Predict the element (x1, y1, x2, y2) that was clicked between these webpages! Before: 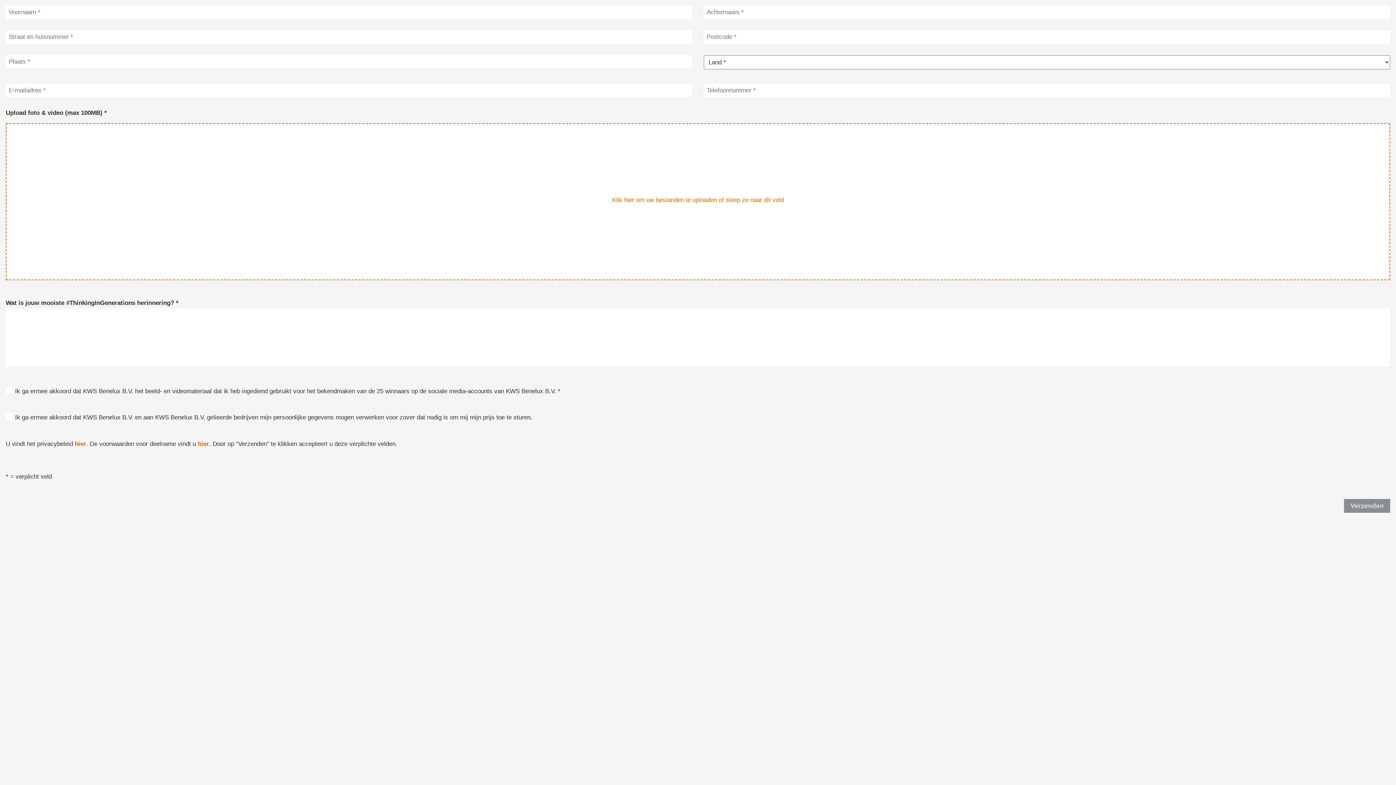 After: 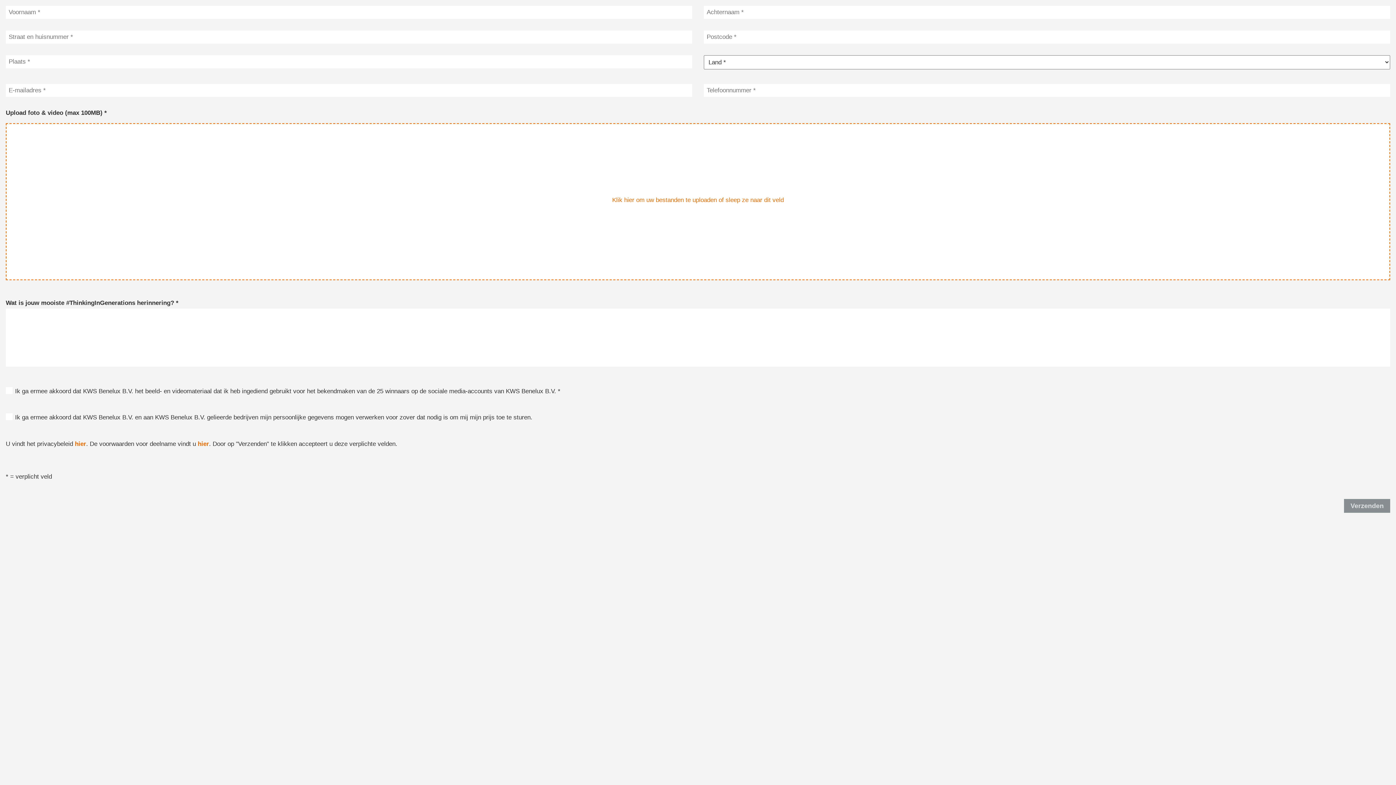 Action: bbox: (198, 441, 209, 448) label: hier